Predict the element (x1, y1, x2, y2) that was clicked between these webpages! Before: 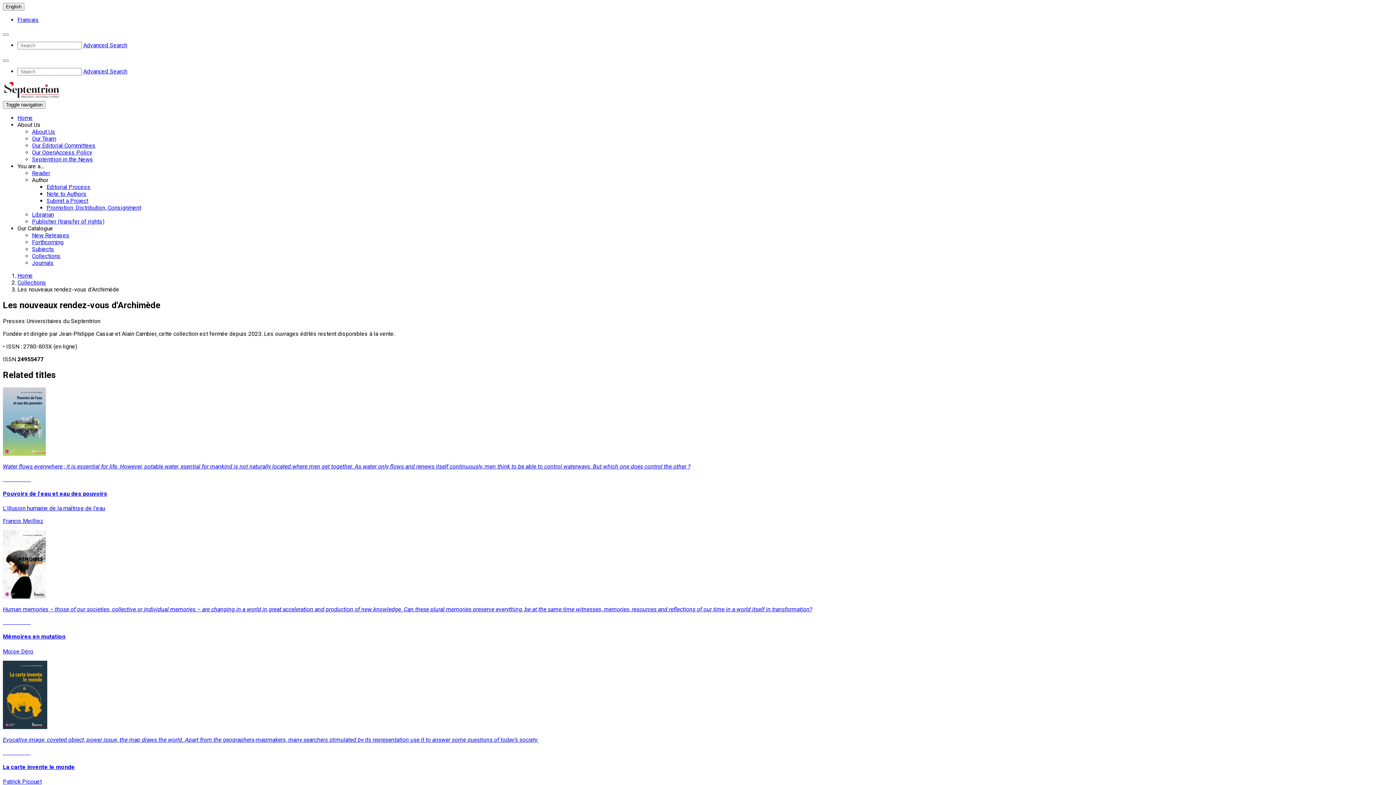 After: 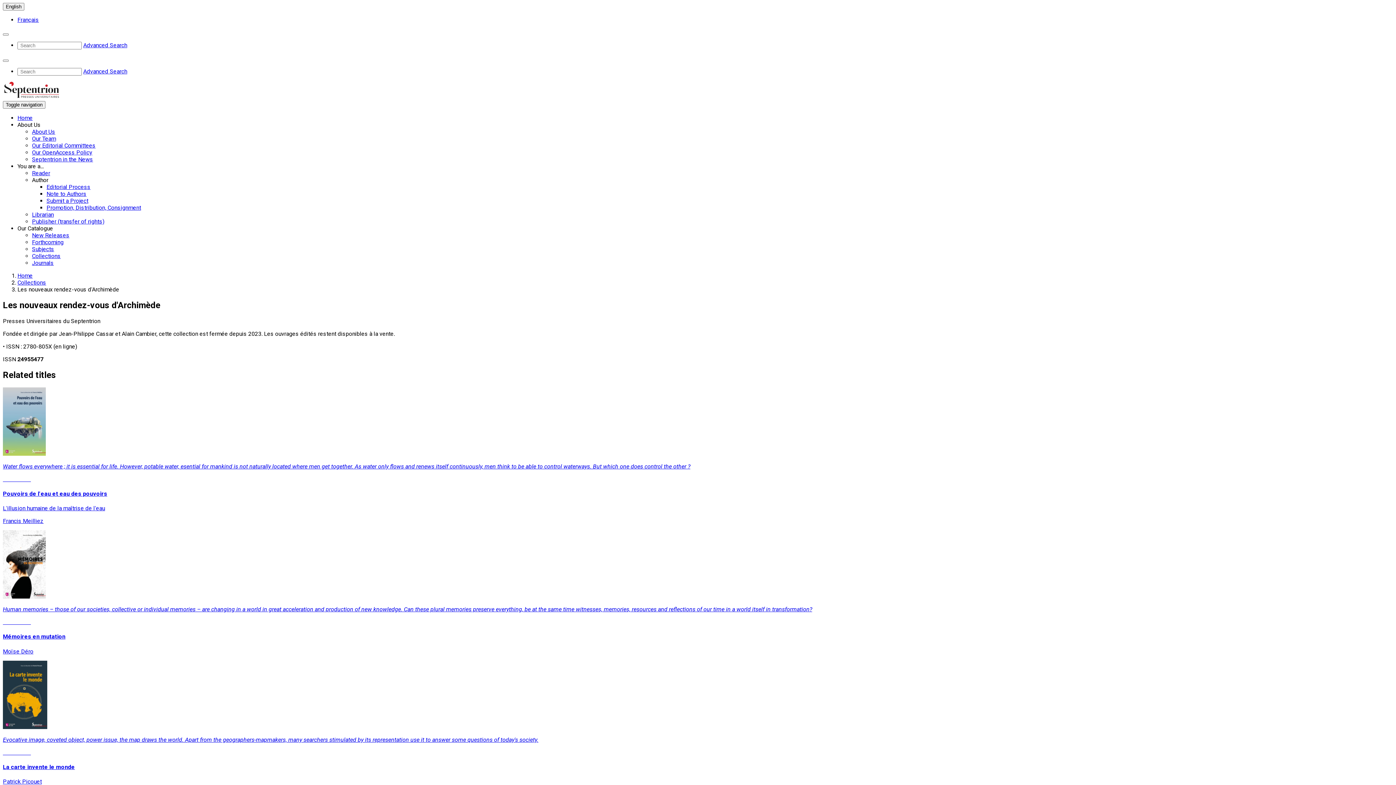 Action: label: You are a... bbox: (17, 162, 43, 169)